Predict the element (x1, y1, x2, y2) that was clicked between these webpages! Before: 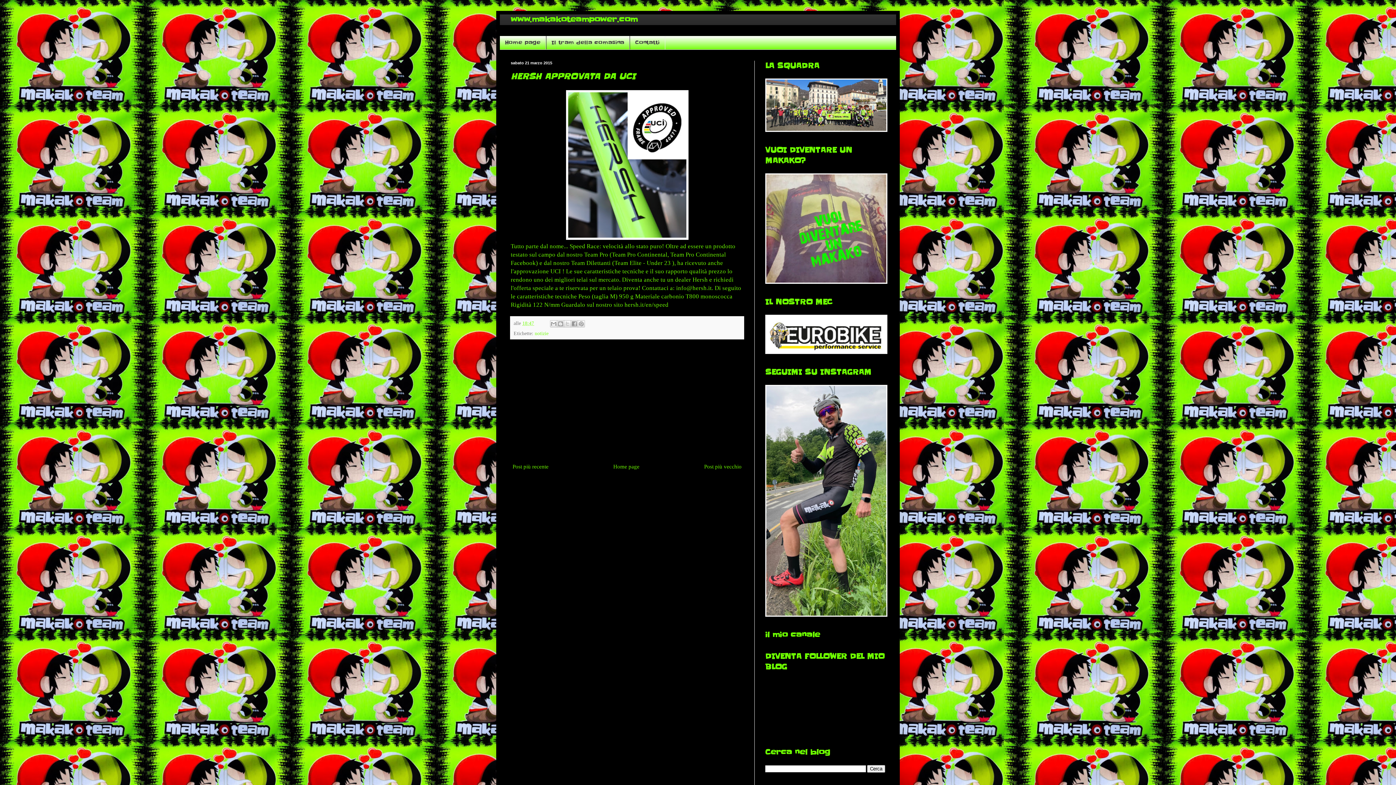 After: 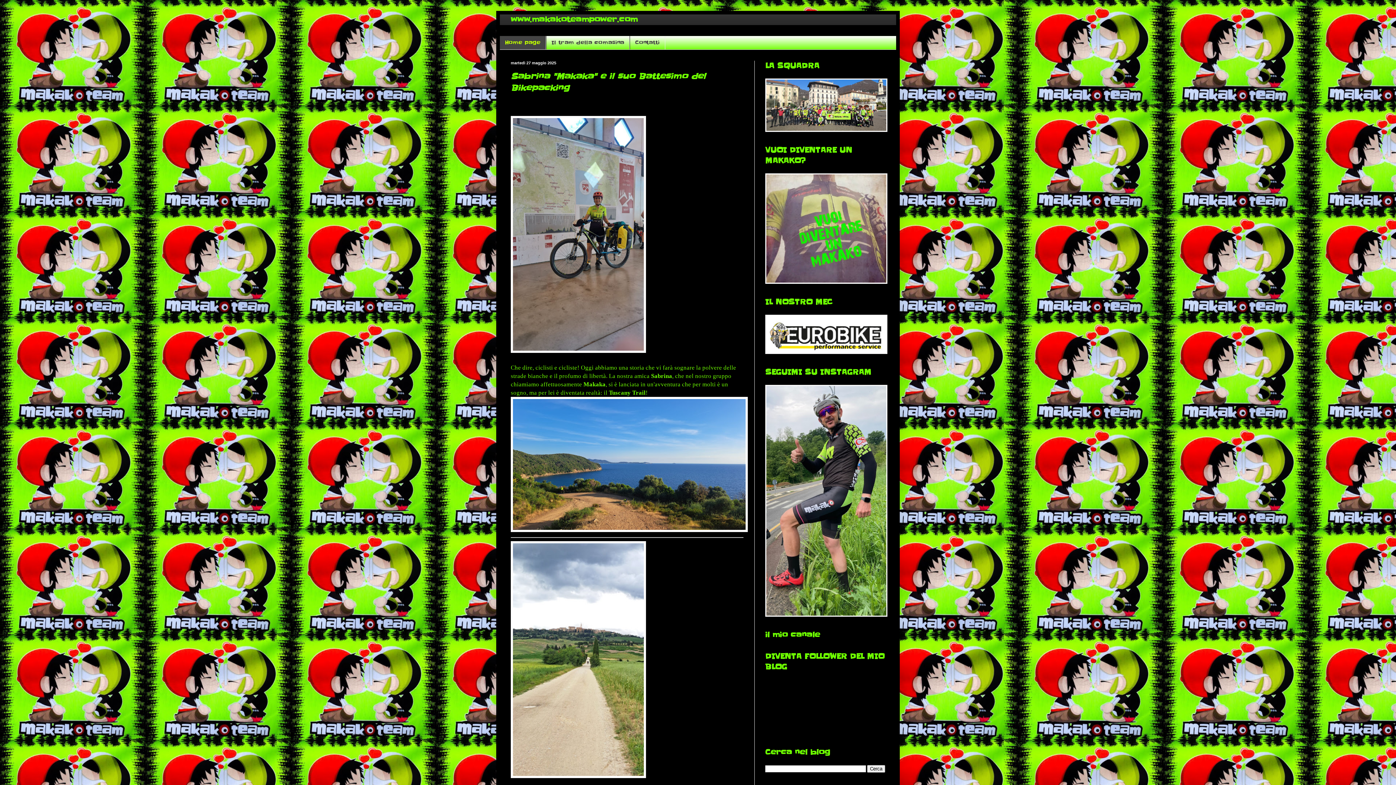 Action: bbox: (611, 462, 641, 471) label: Home page